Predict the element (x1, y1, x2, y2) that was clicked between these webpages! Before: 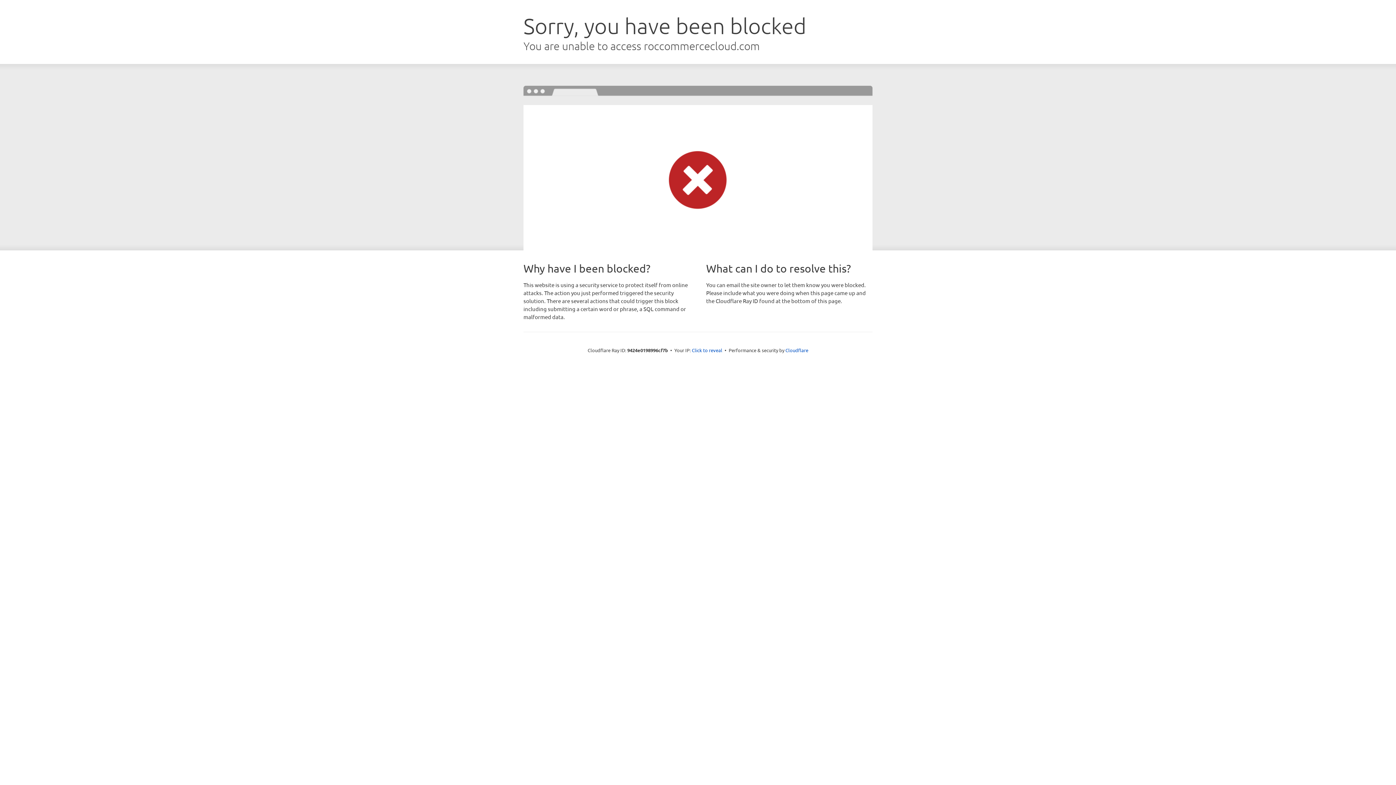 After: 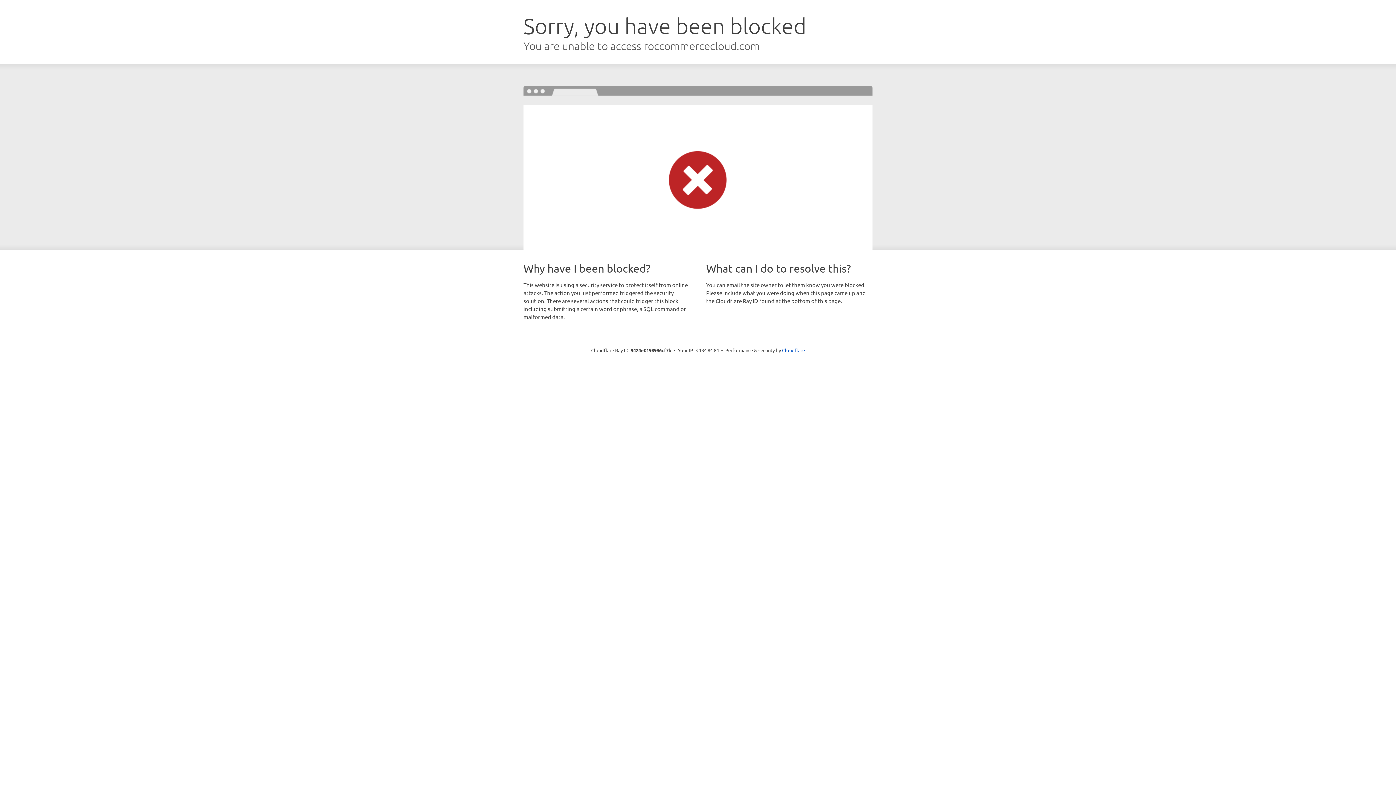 Action: bbox: (692, 346, 722, 353) label: Click to reveal